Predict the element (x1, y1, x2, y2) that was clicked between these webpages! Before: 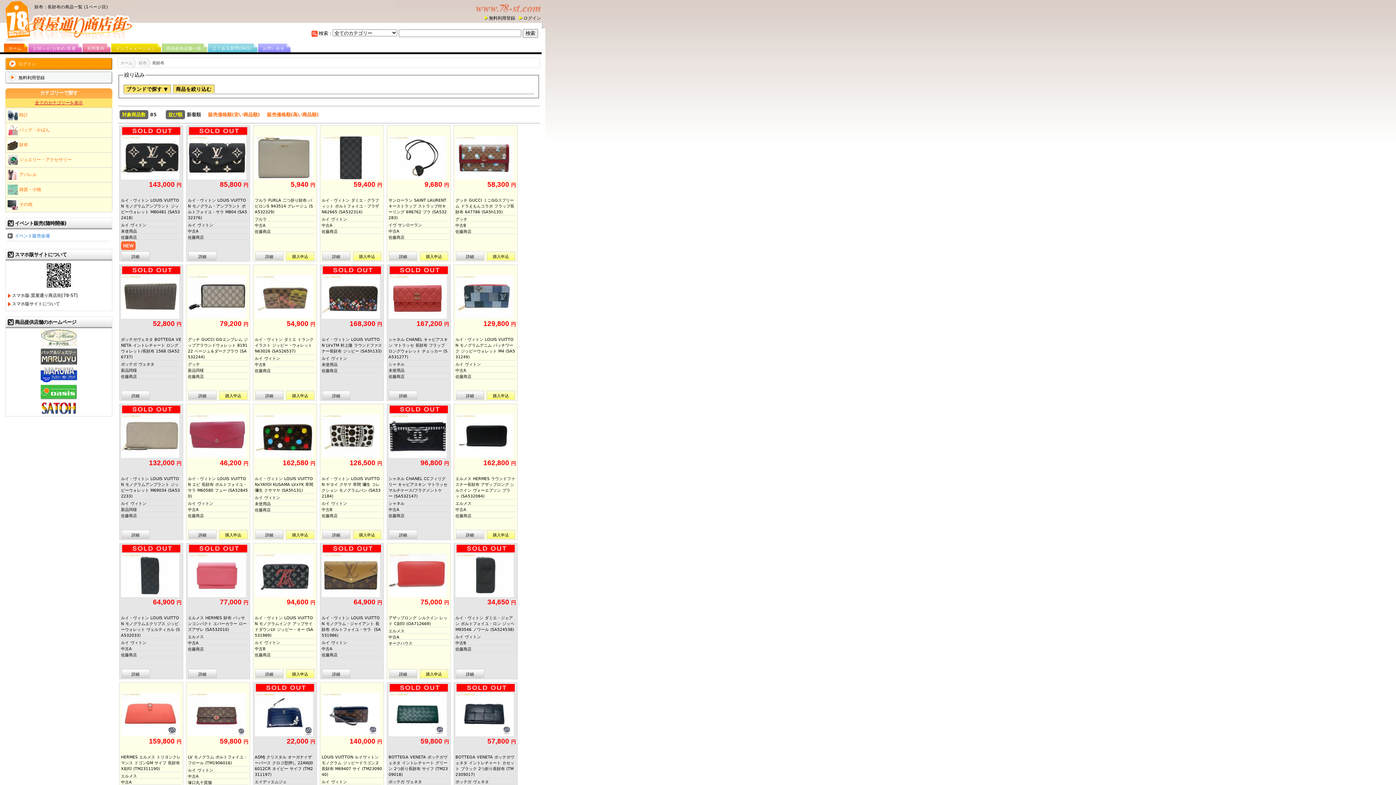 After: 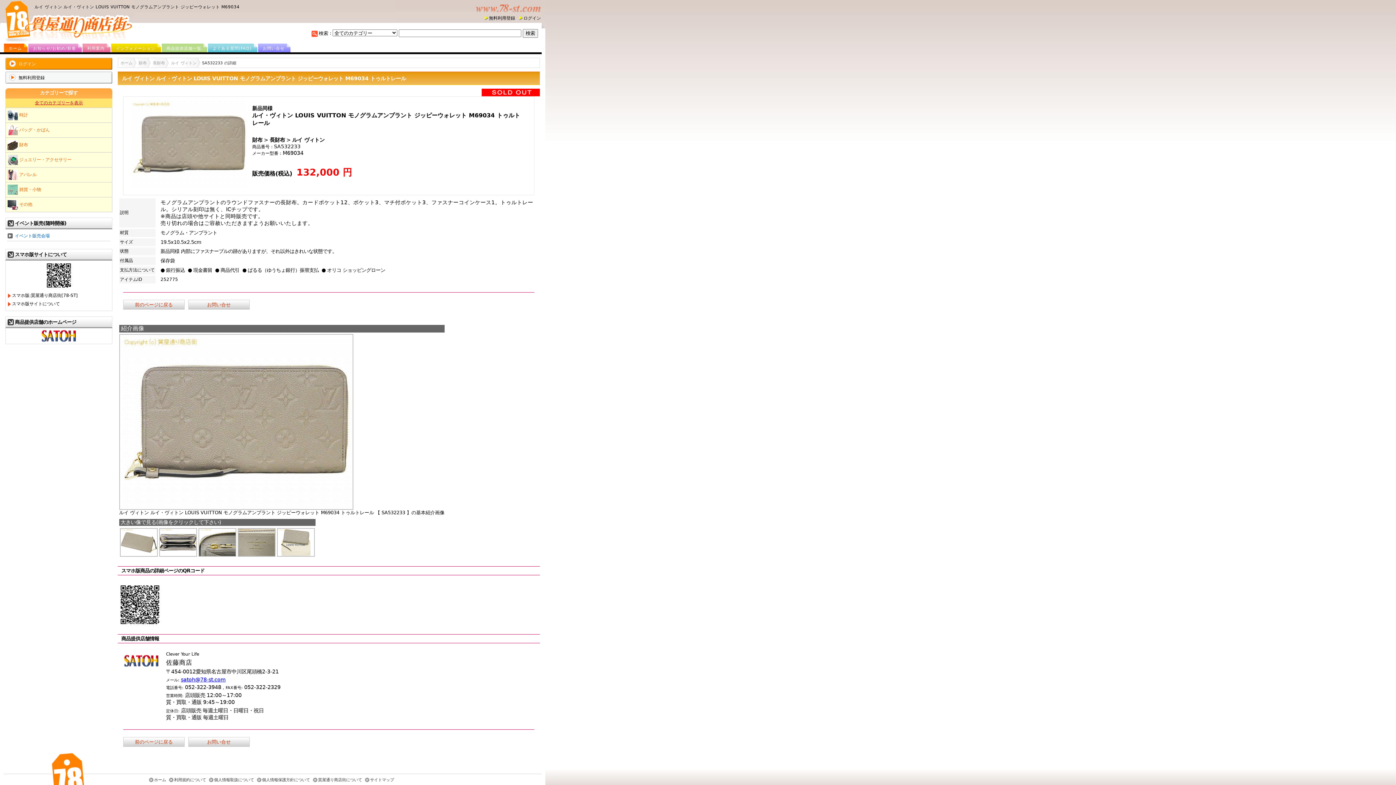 Action: bbox: (120, 414, 181, 458)